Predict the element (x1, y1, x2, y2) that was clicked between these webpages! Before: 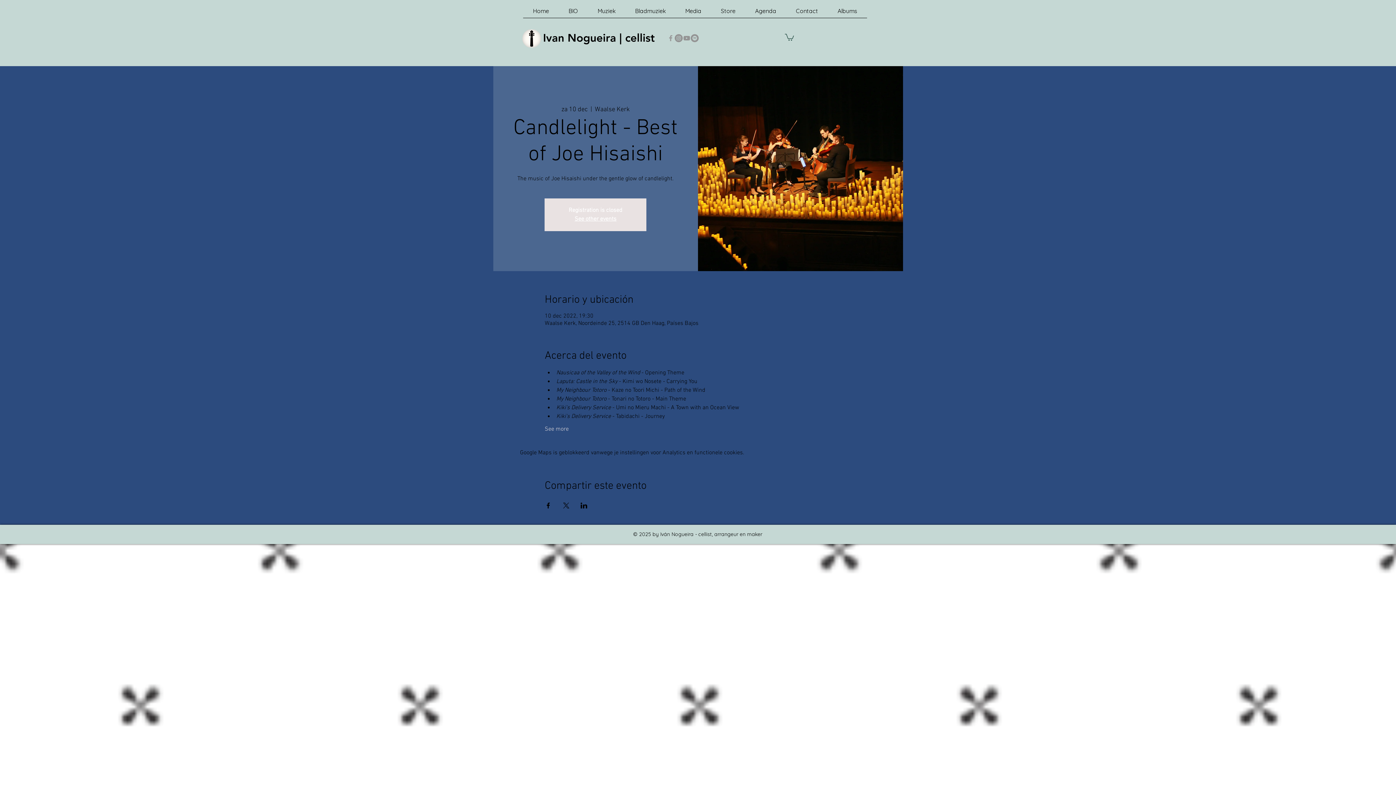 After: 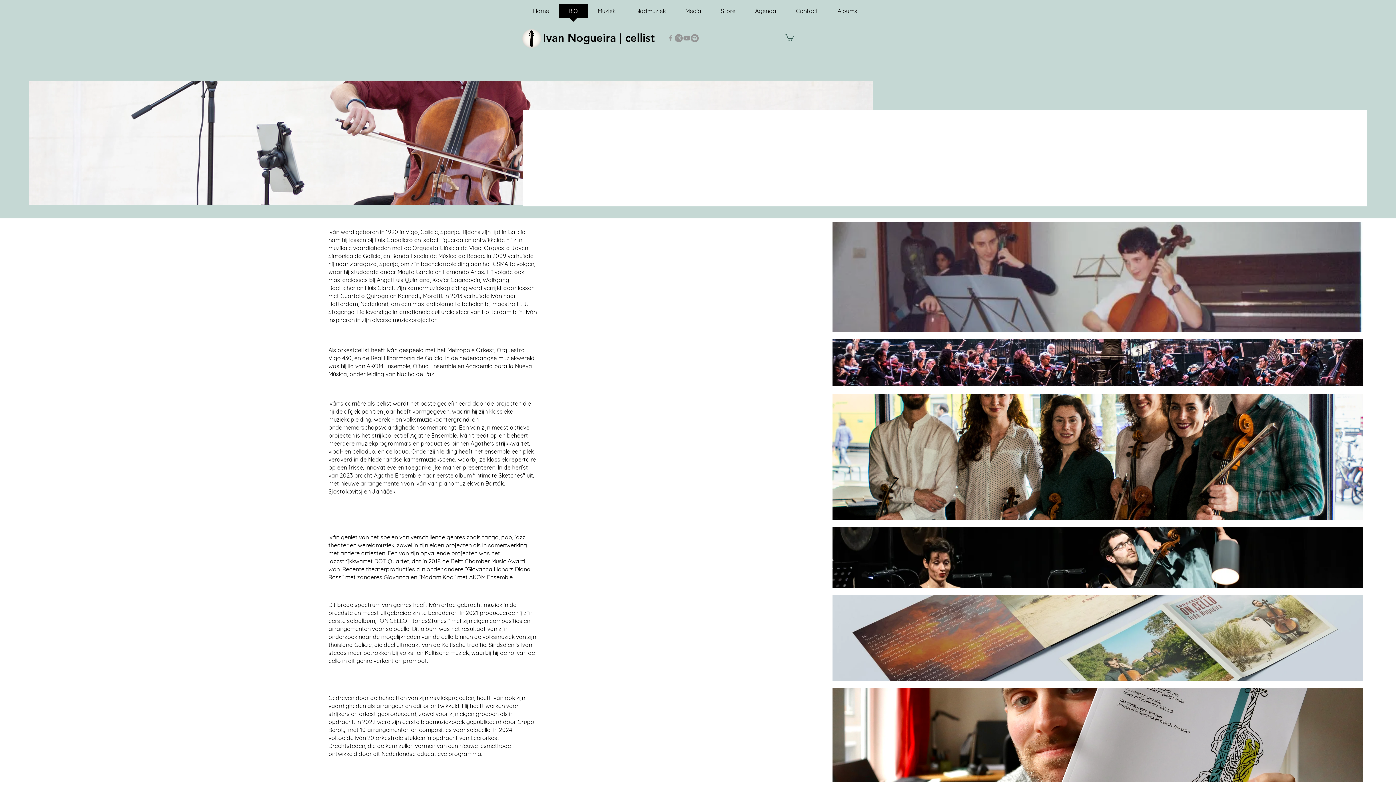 Action: label: BIO bbox: (558, 4, 588, 22)